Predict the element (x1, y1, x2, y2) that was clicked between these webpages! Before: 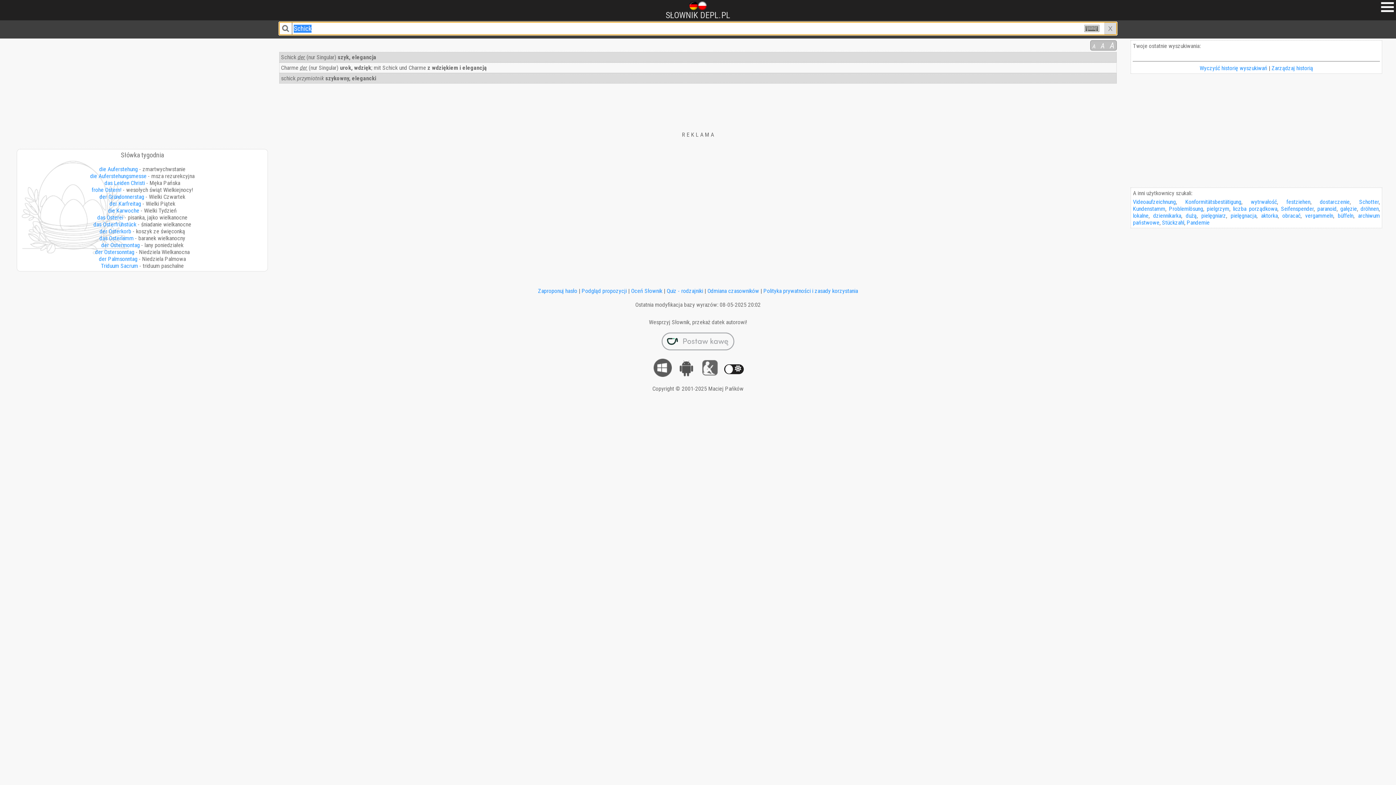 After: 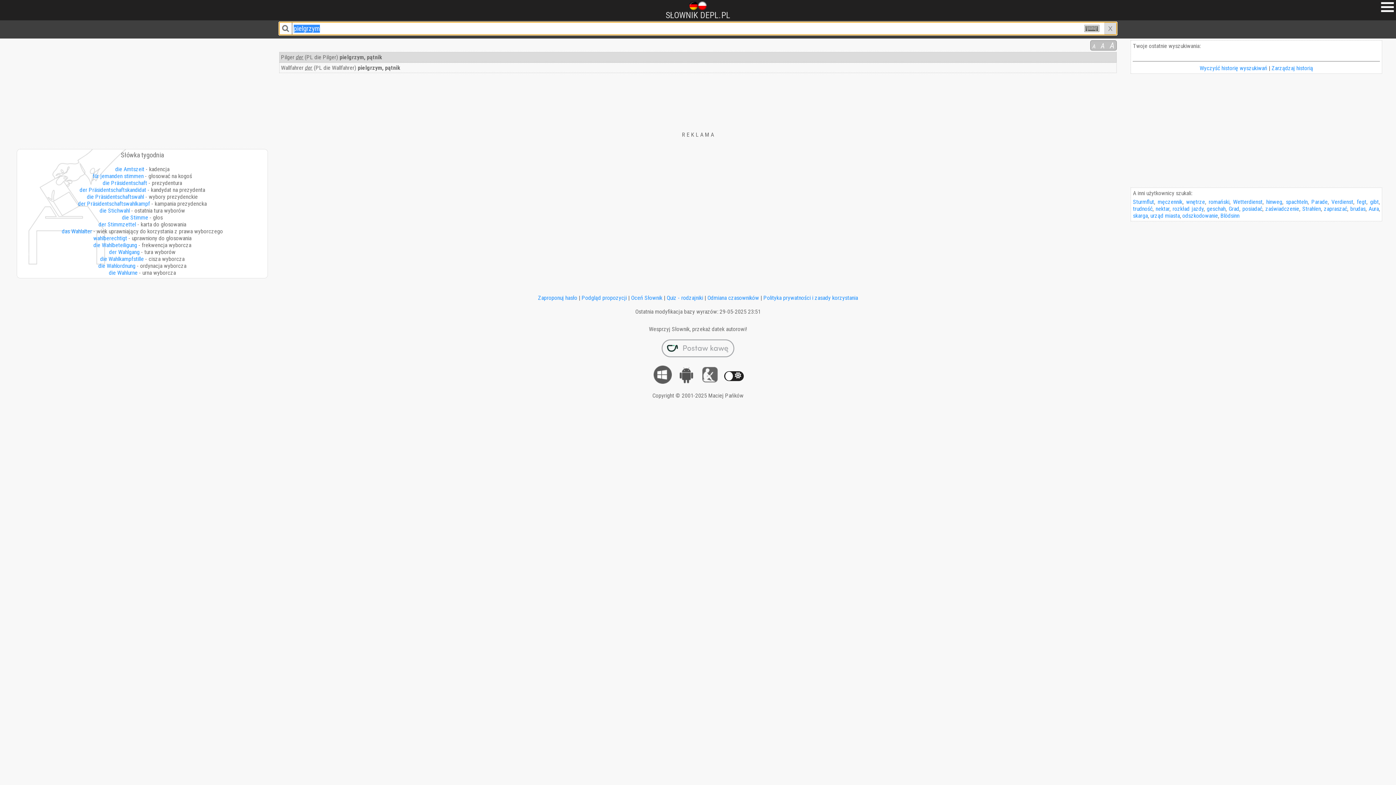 Action: label: pielgrzym bbox: (1207, 205, 1229, 212)